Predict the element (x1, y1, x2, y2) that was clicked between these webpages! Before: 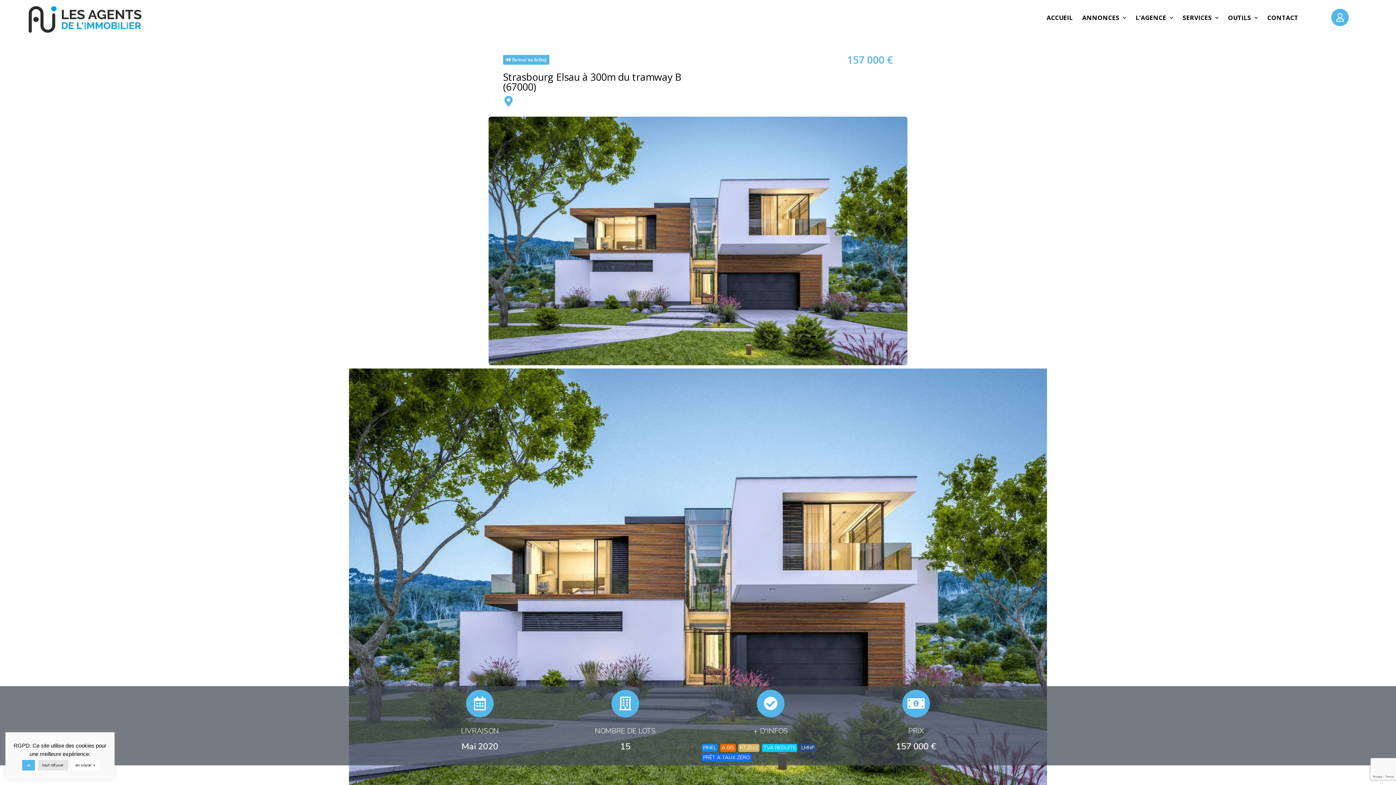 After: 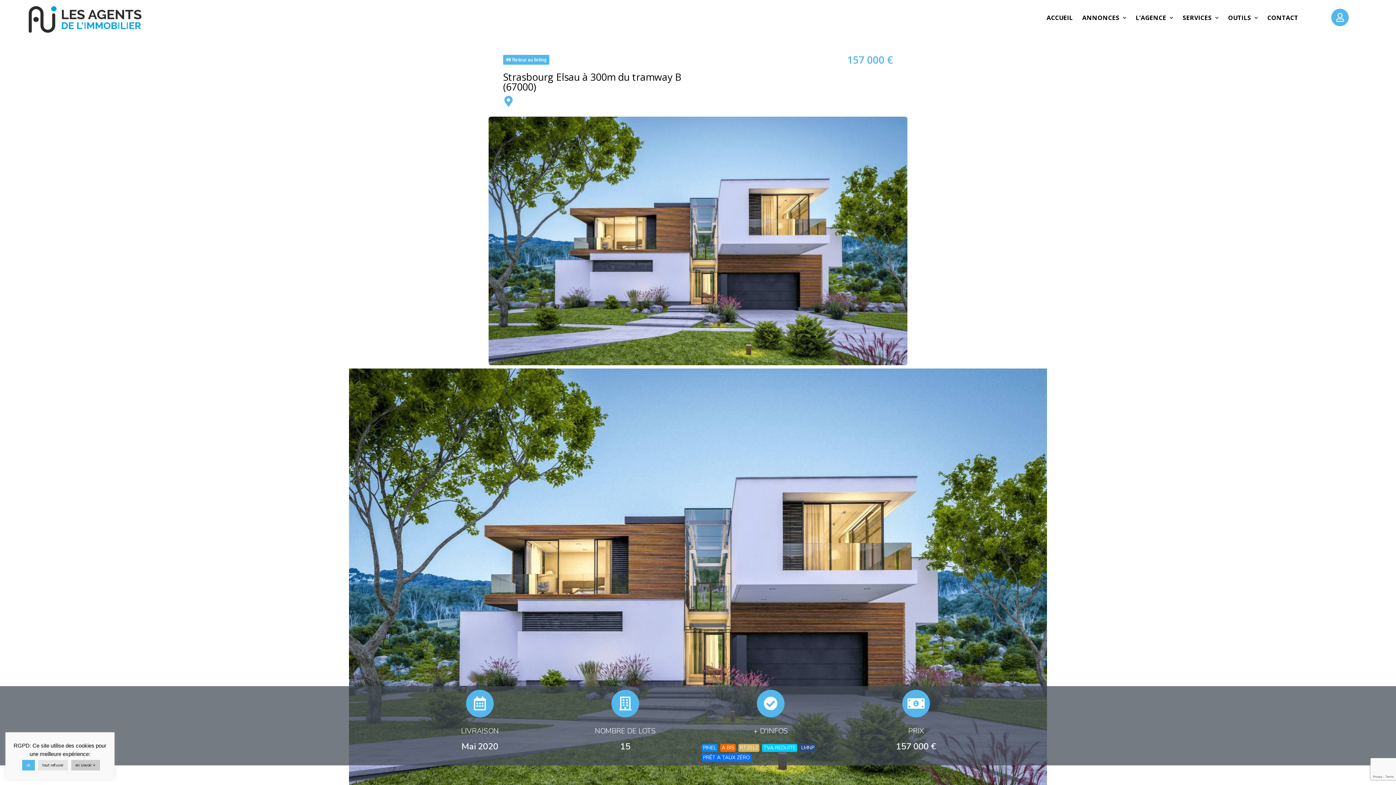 Action: bbox: (71, 760, 99, 770) label: en savoir +